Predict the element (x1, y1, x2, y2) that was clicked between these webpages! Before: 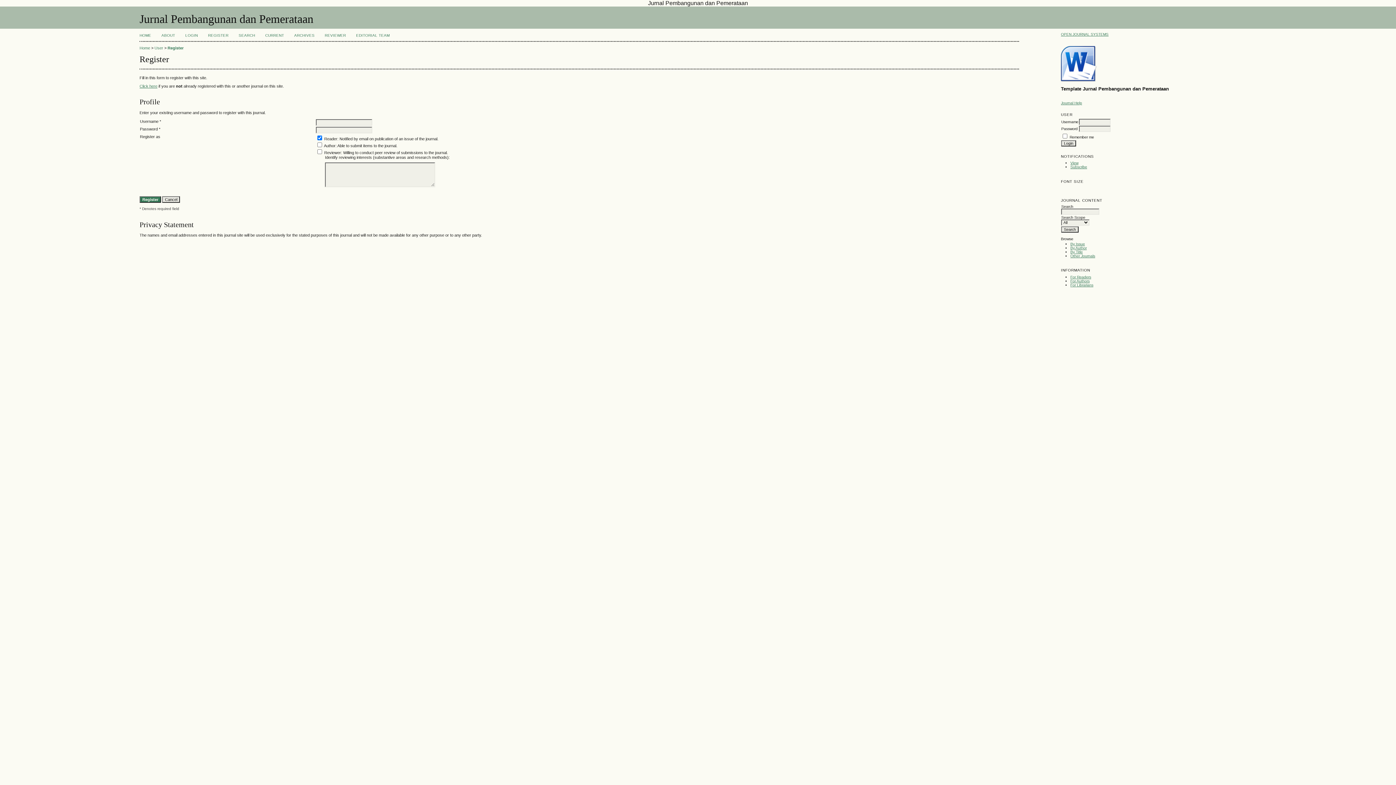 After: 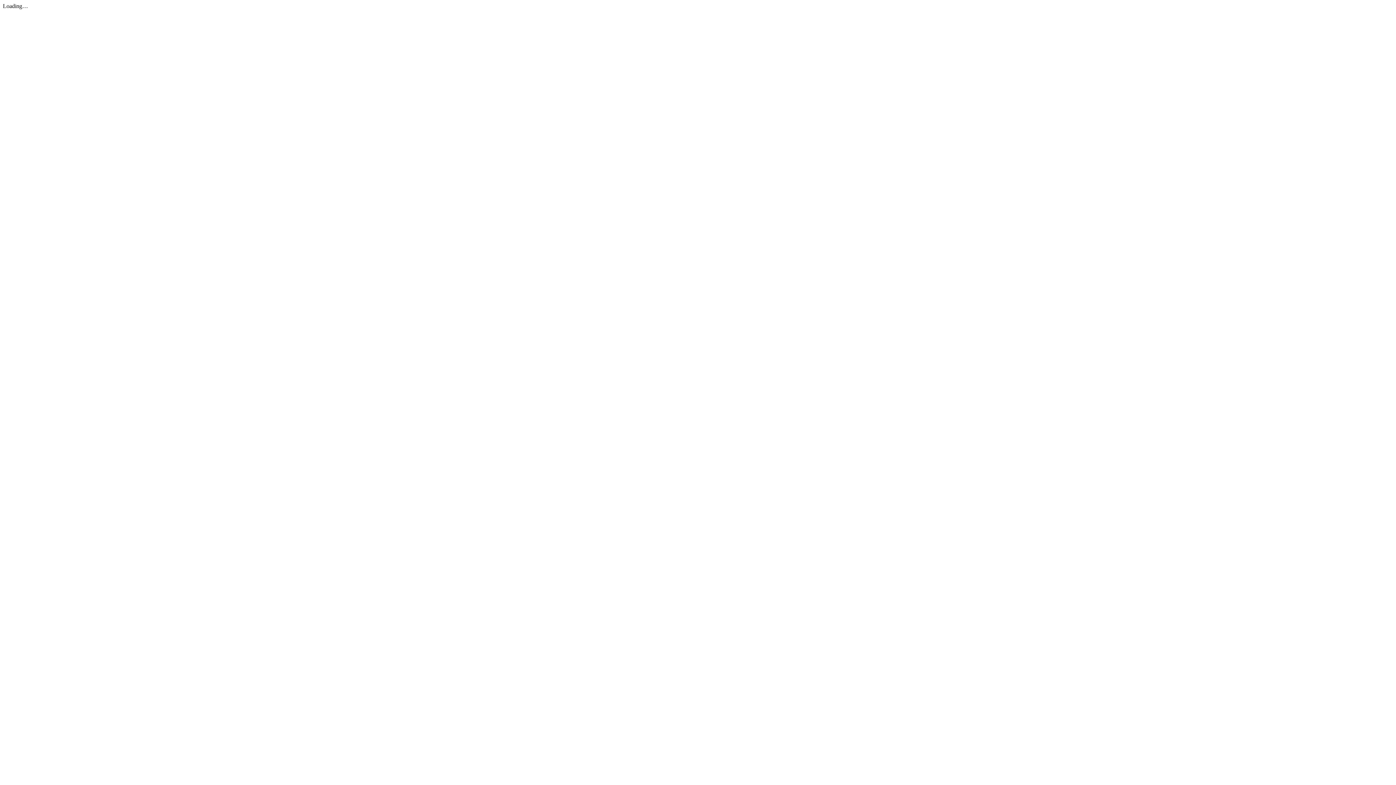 Action: bbox: (1061, 79, 1097, 83)